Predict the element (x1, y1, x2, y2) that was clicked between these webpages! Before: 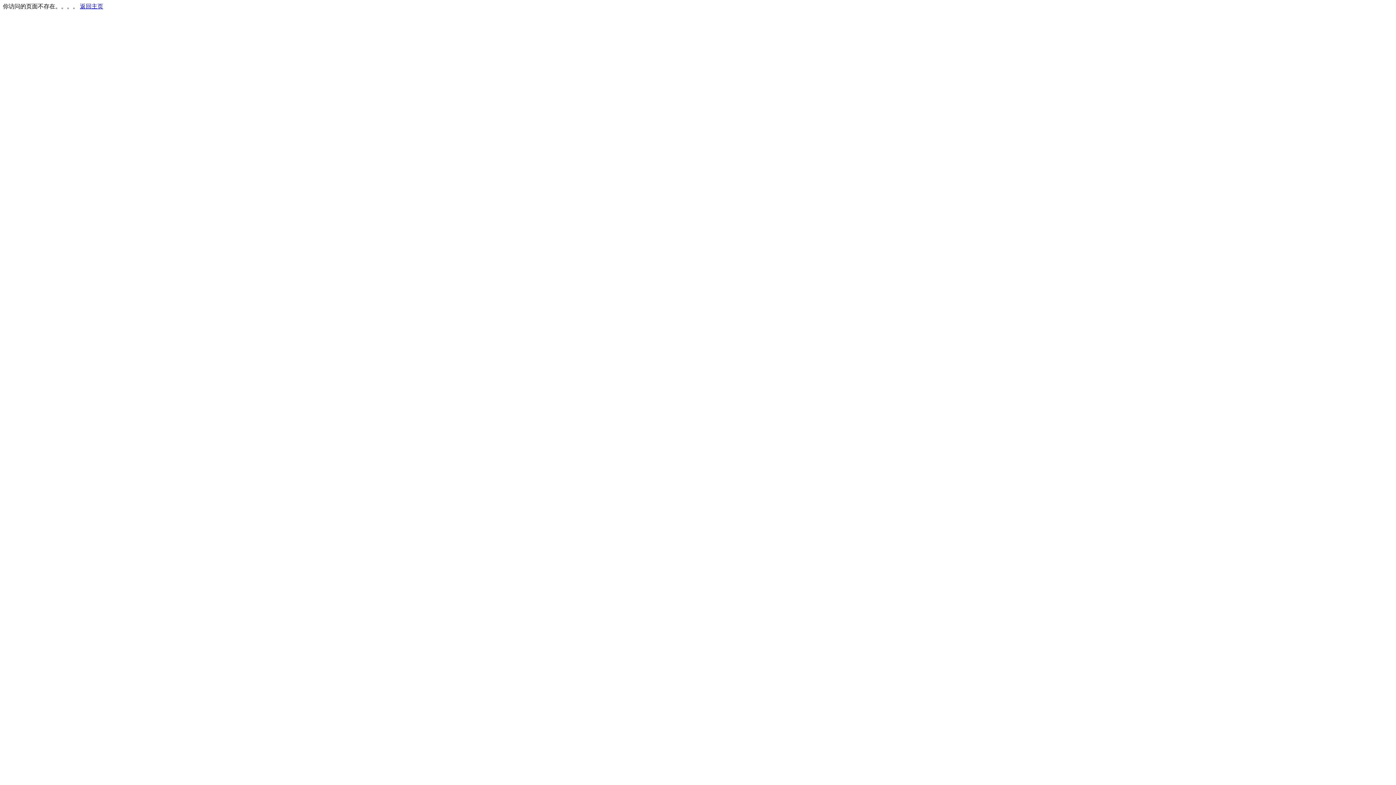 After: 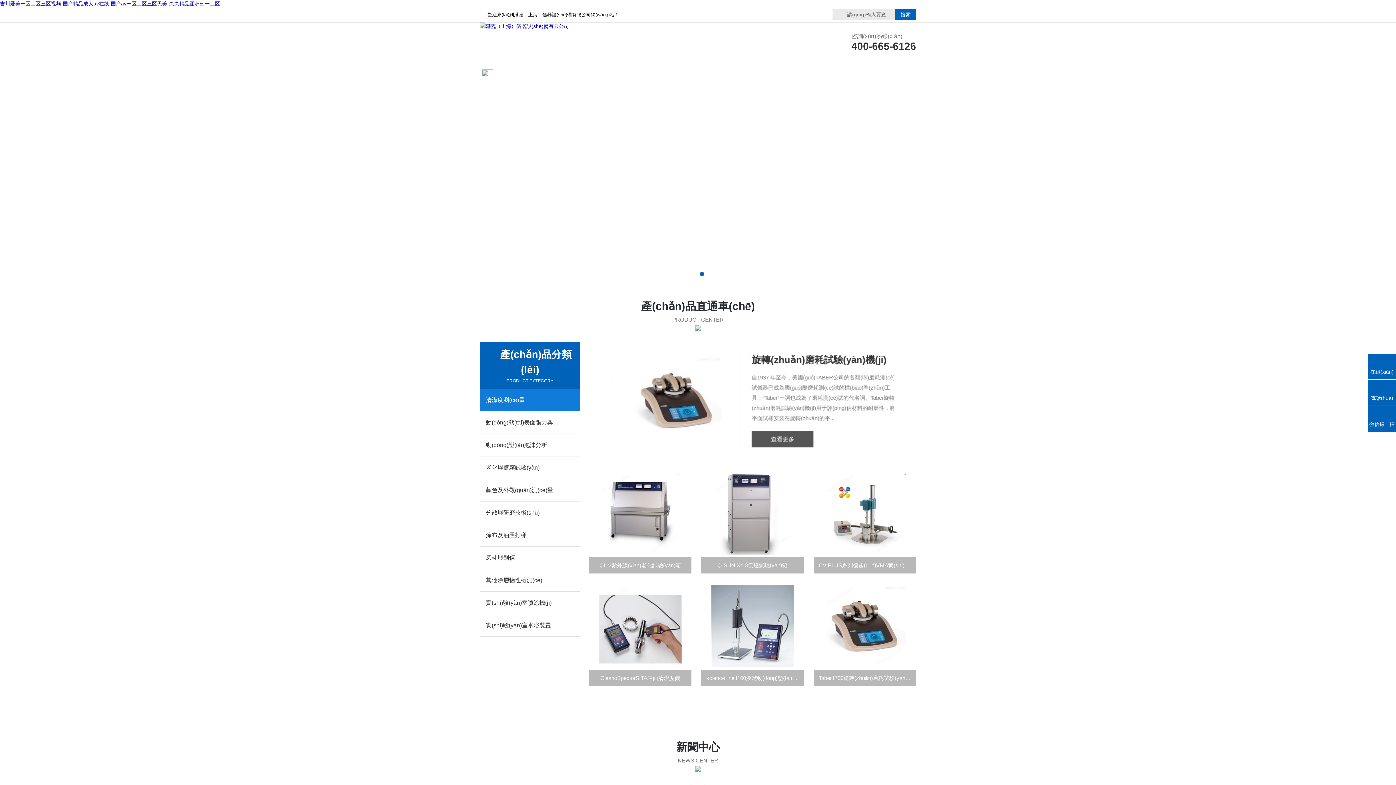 Action: bbox: (80, 3, 103, 9) label: 返回主页